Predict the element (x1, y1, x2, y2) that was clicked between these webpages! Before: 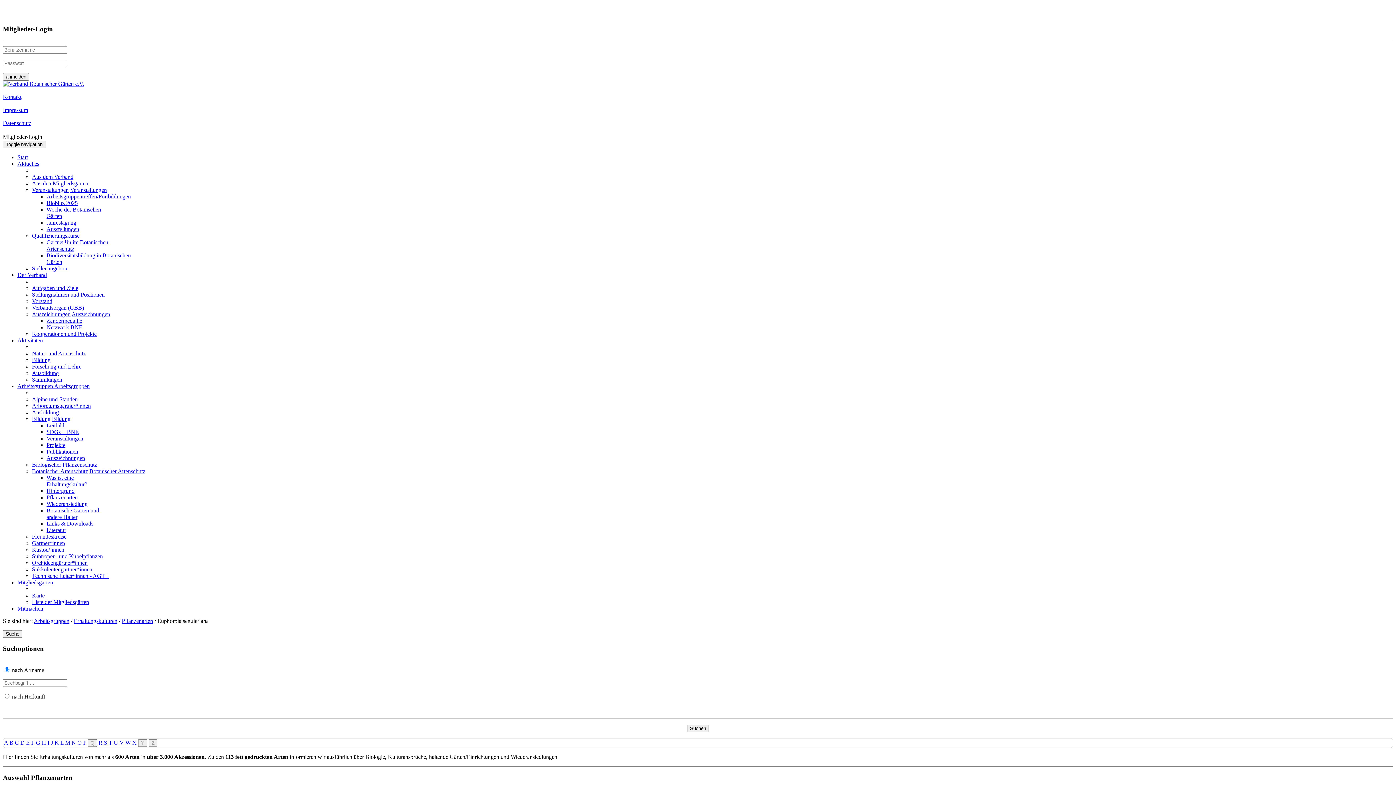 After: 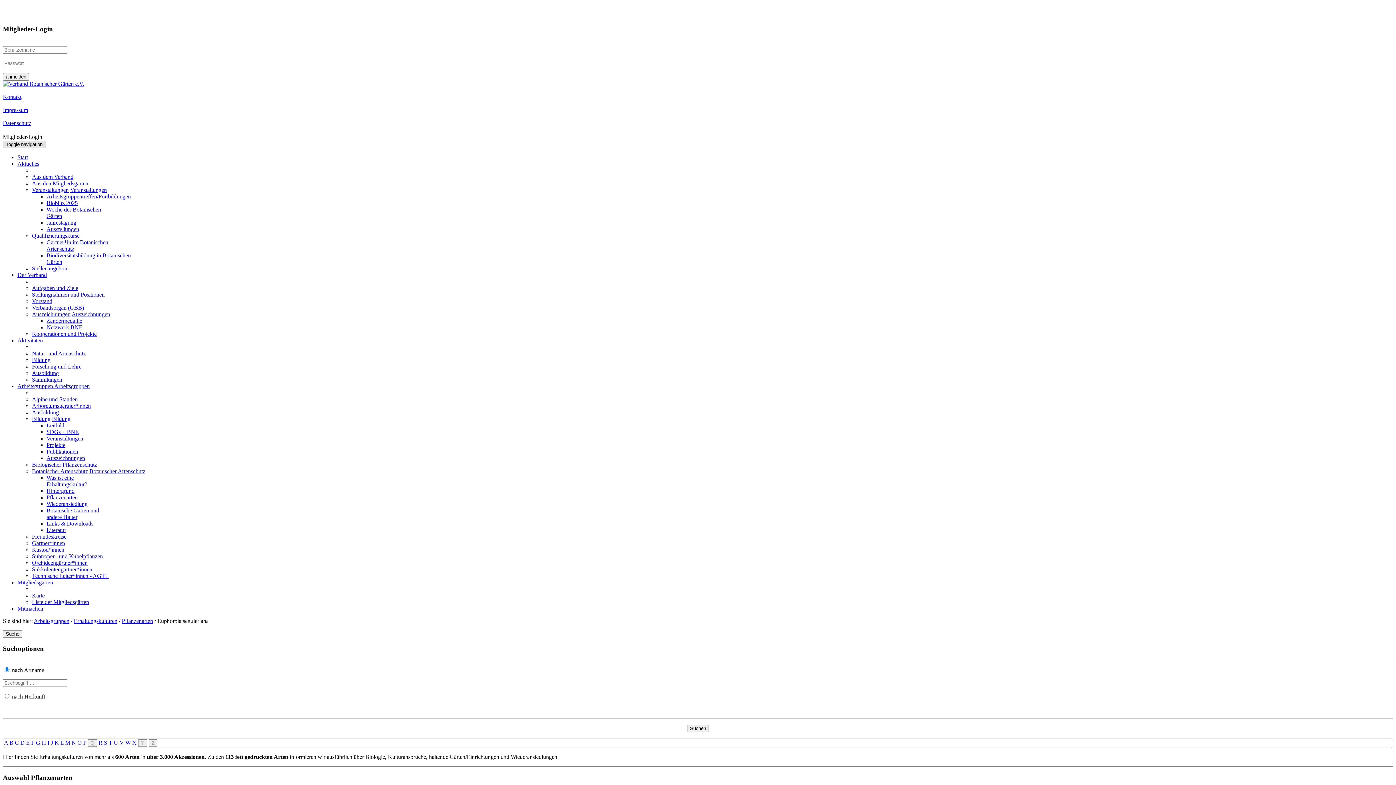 Action: bbox: (2, 140, 45, 148) label: Toggle navigation